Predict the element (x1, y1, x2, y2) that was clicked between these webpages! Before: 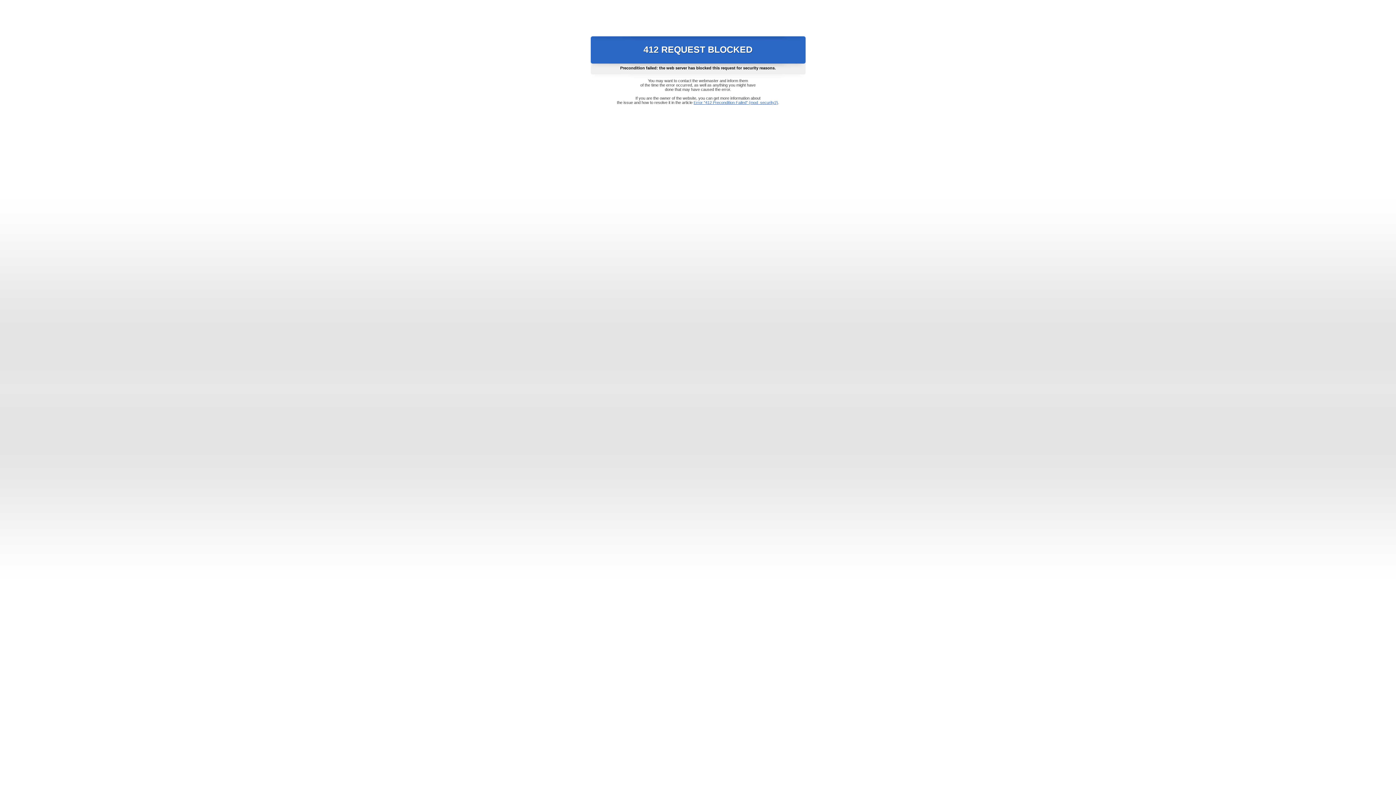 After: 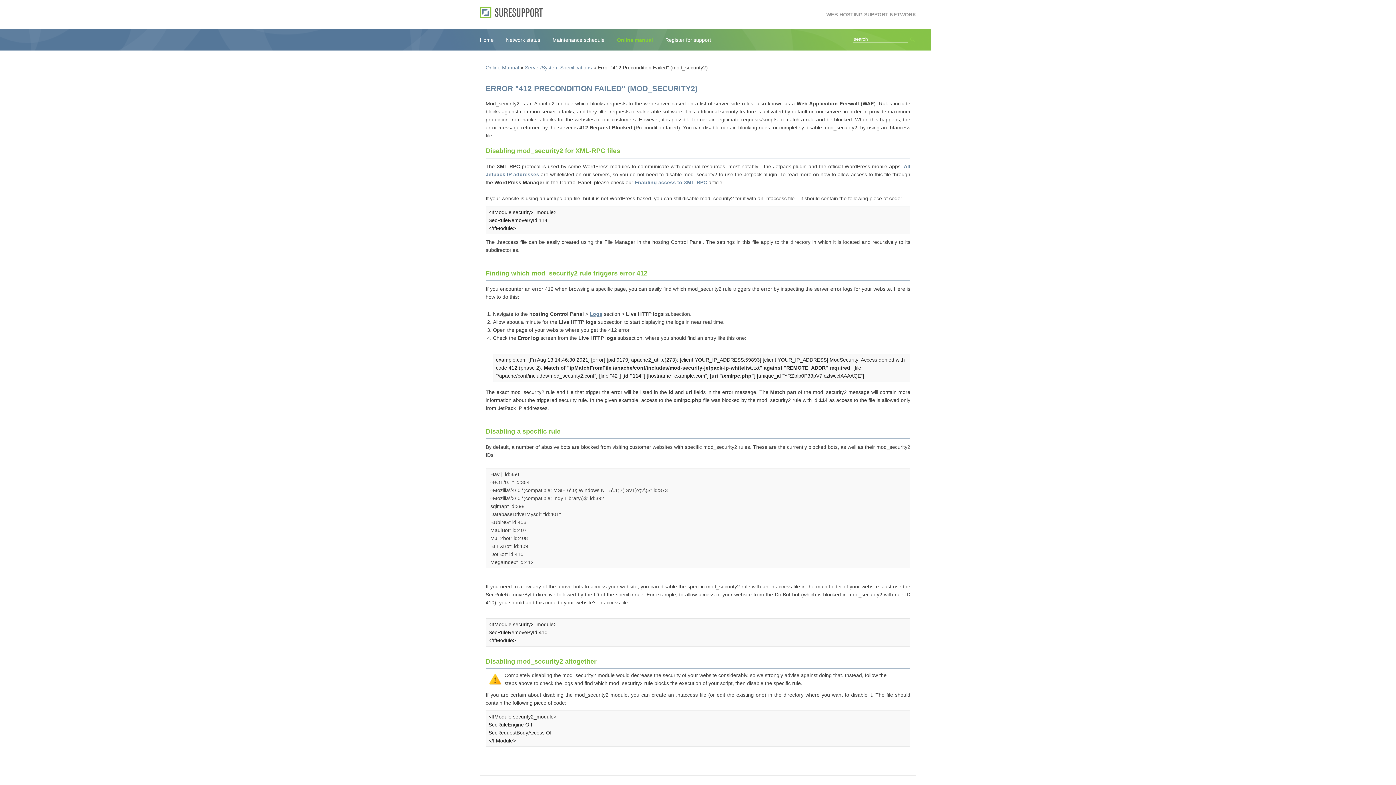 Action: bbox: (693, 100, 778, 104) label: Error "412 Precondition Failed" (mod_security2)